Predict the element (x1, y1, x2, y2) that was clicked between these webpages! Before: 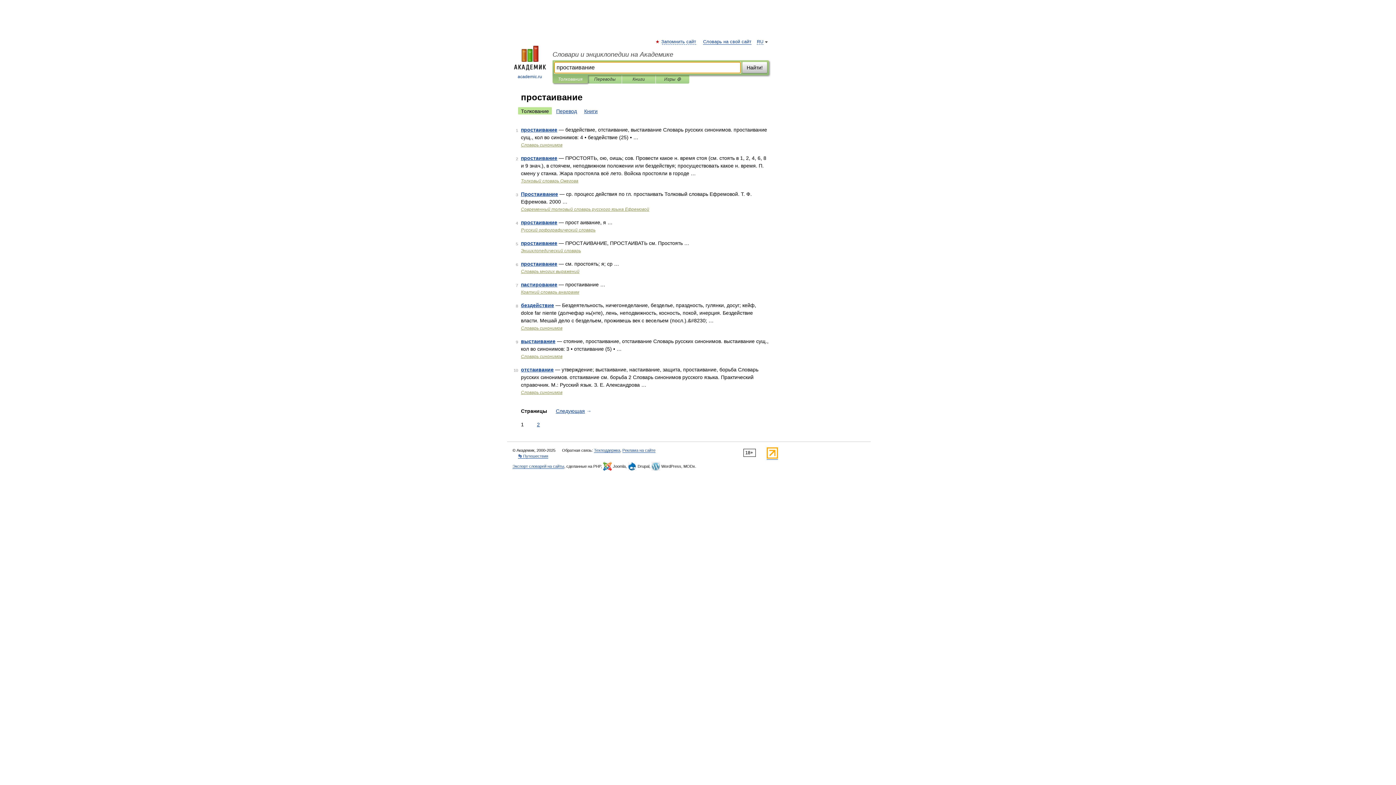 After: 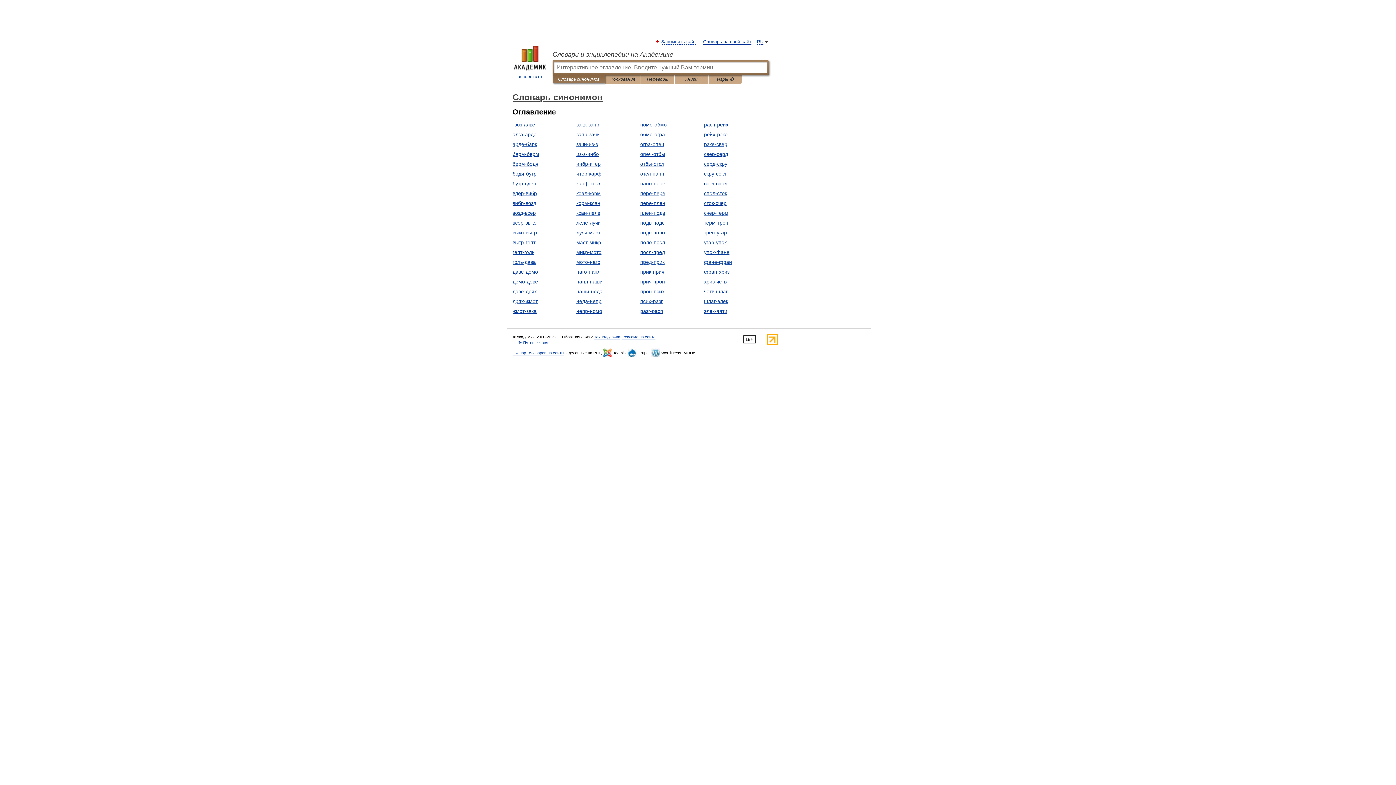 Action: label: Словарь синонимов bbox: (521, 142, 562, 147)